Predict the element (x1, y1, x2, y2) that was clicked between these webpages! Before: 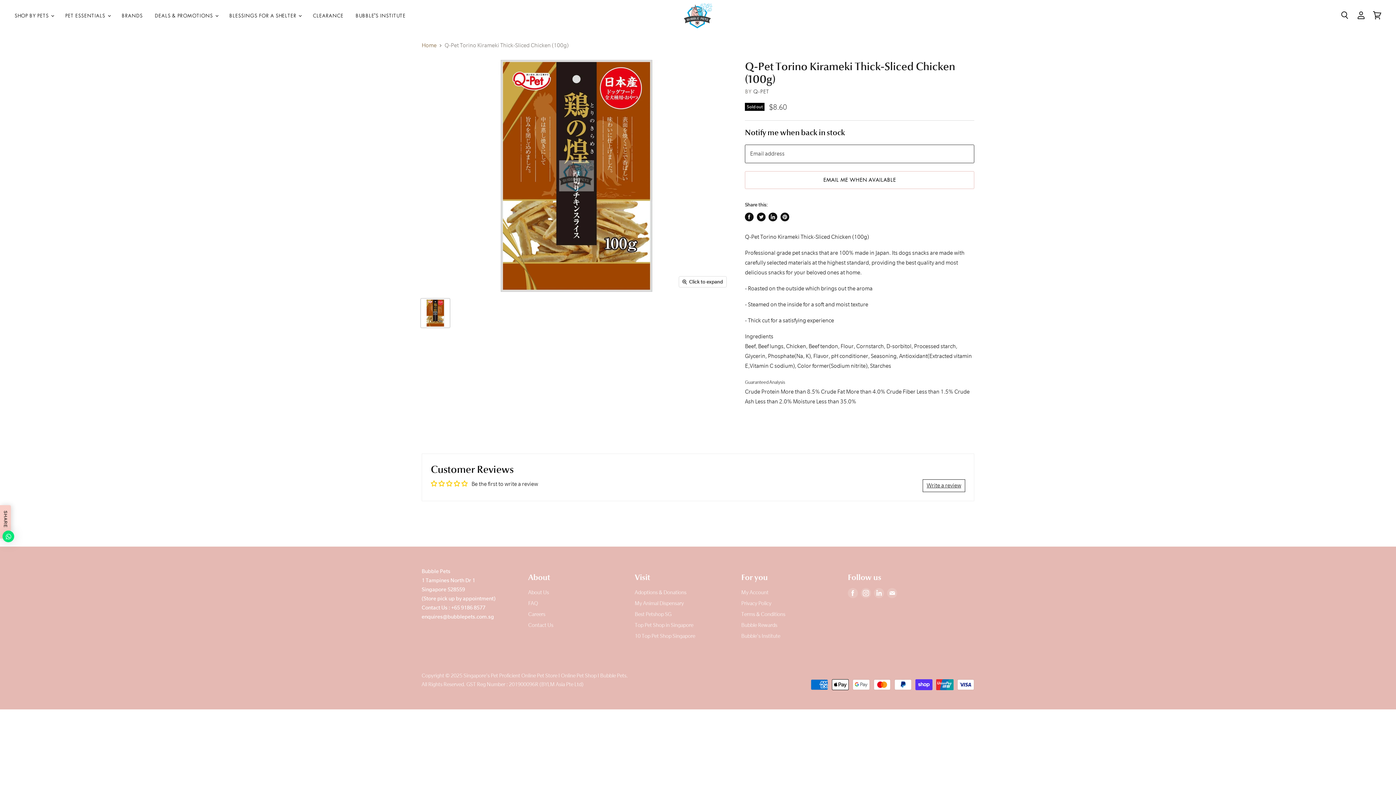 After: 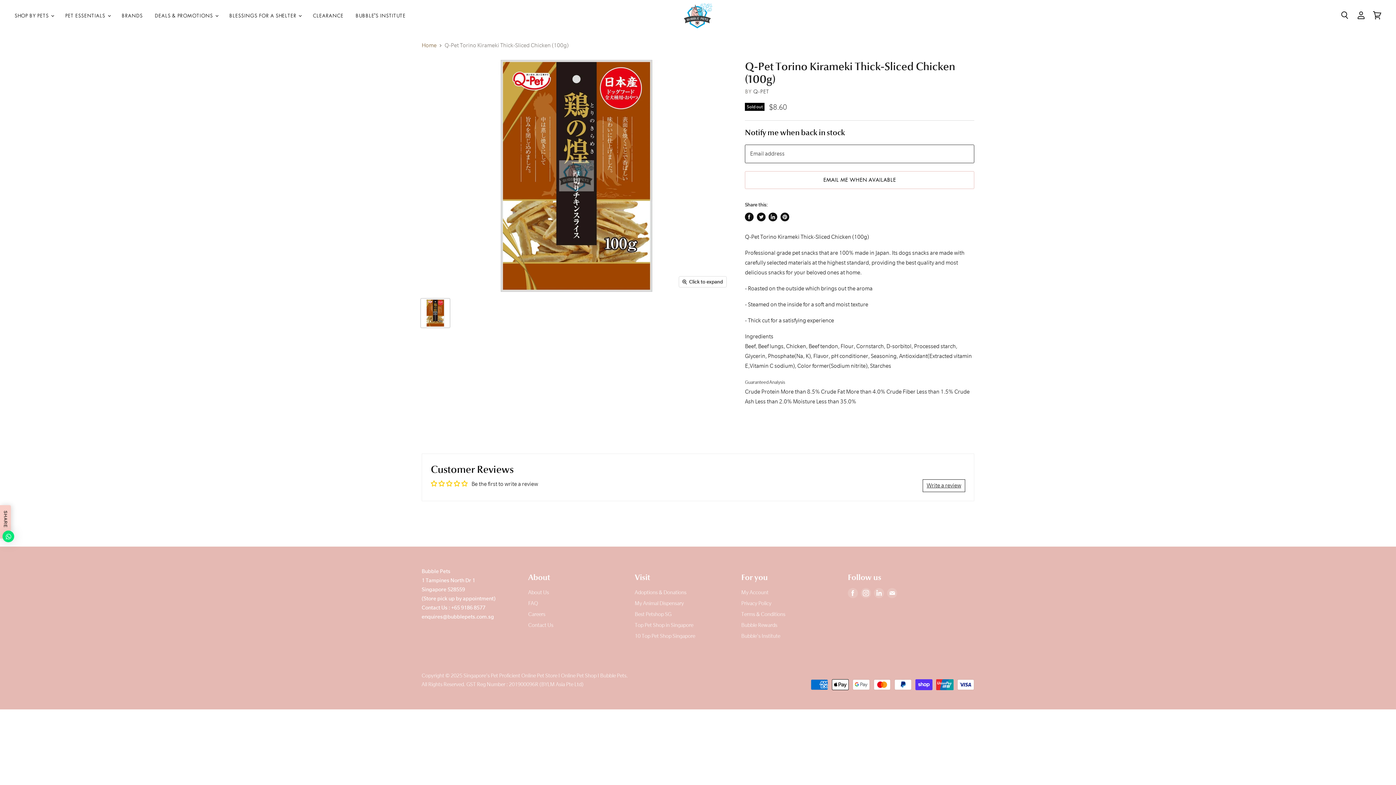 Action: label: Find us on LinkedIn bbox: (872, 586, 885, 599)